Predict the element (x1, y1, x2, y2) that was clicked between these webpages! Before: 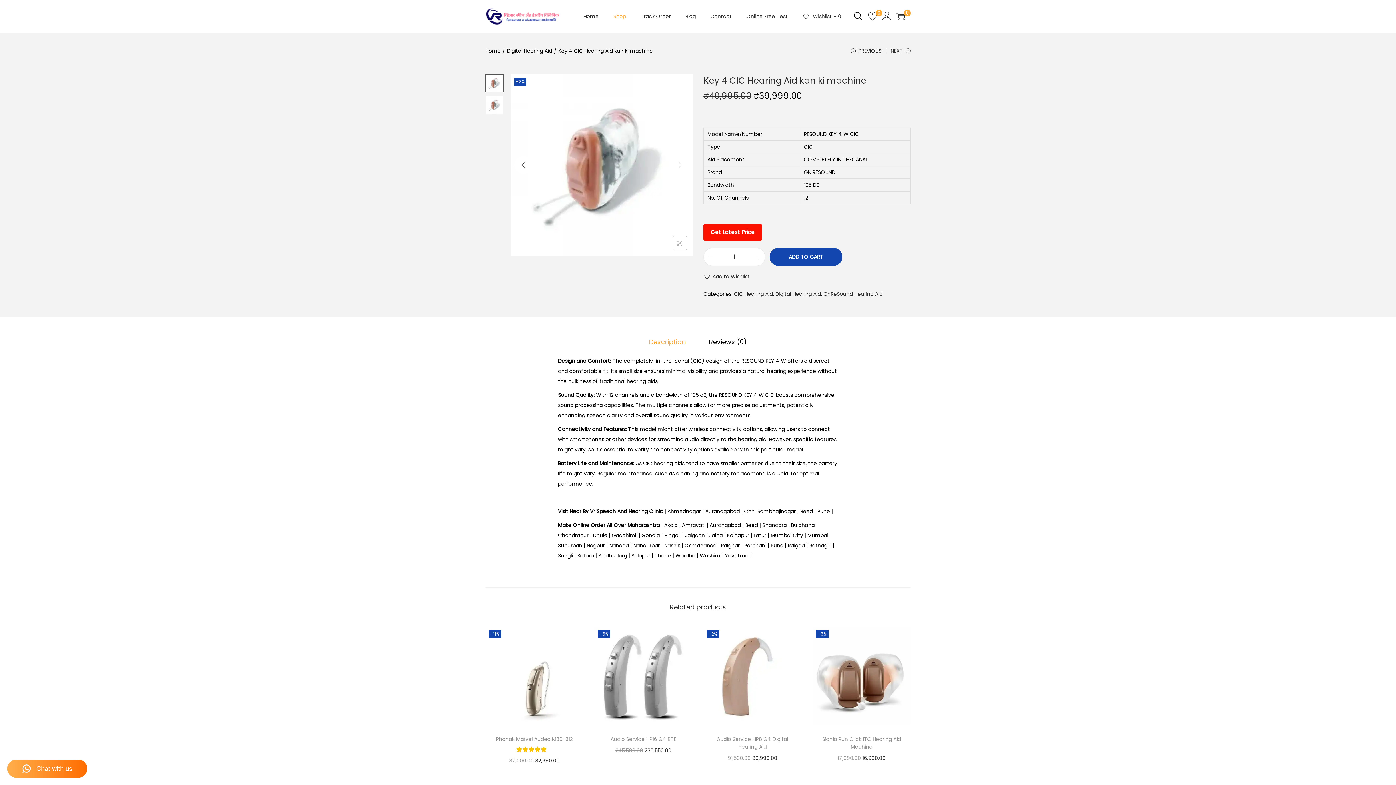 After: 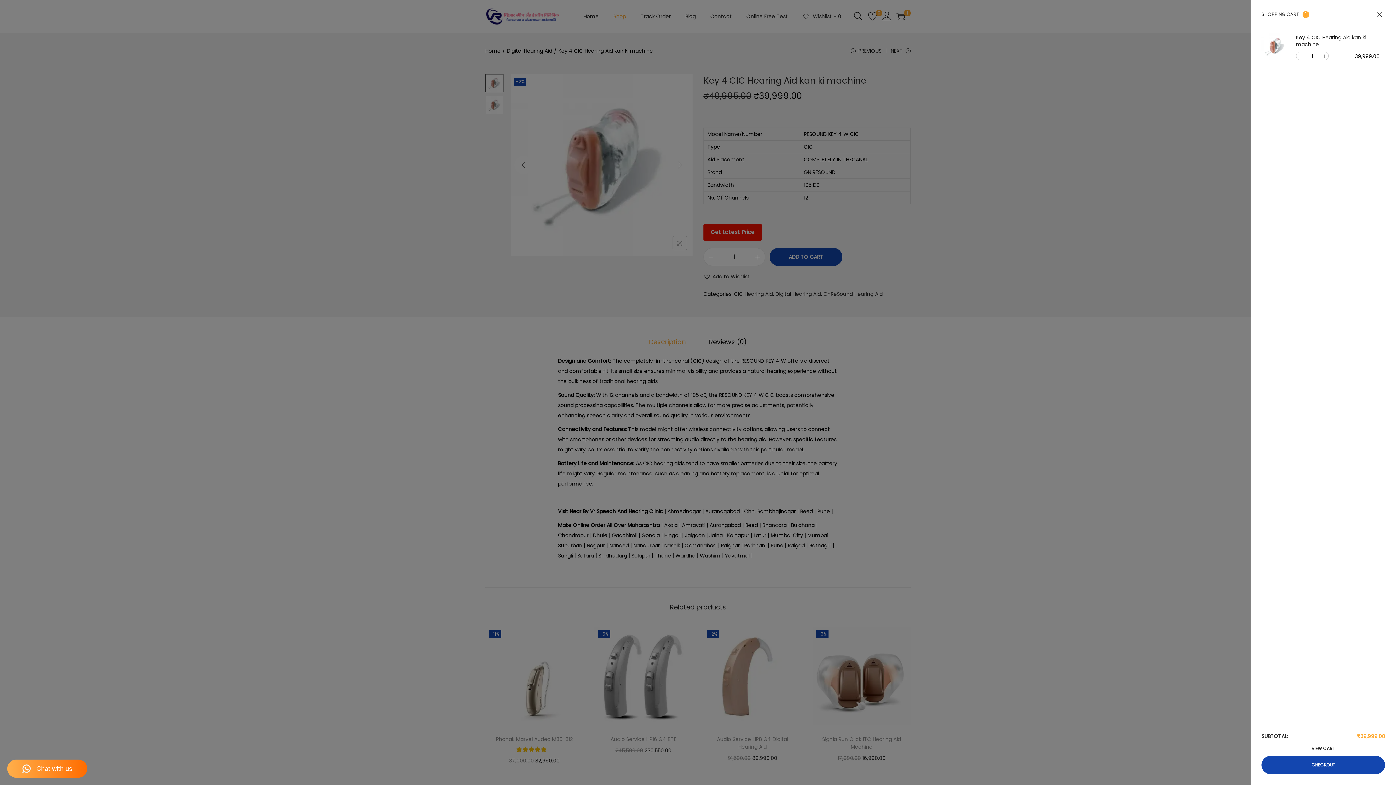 Action: label: ADD TO CART bbox: (769, 248, 842, 266)